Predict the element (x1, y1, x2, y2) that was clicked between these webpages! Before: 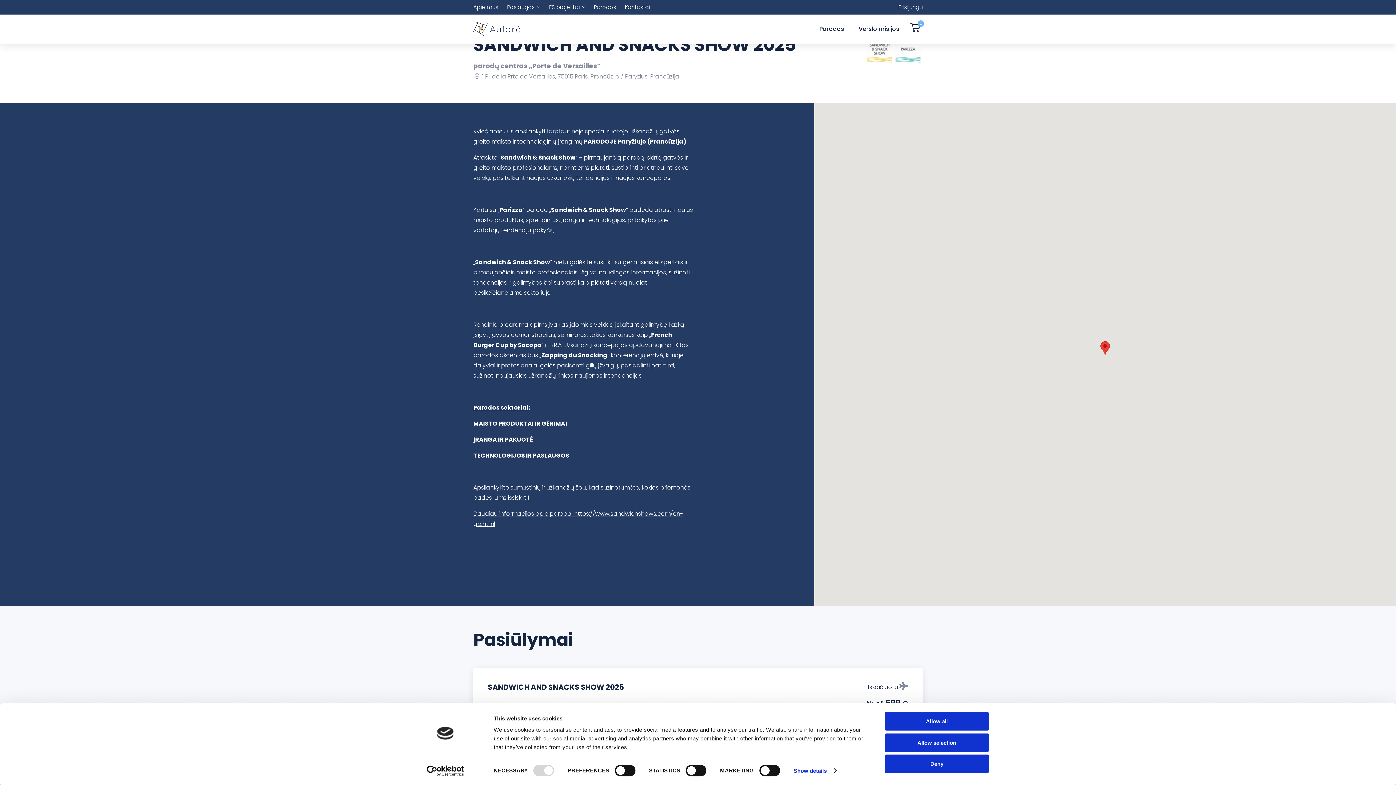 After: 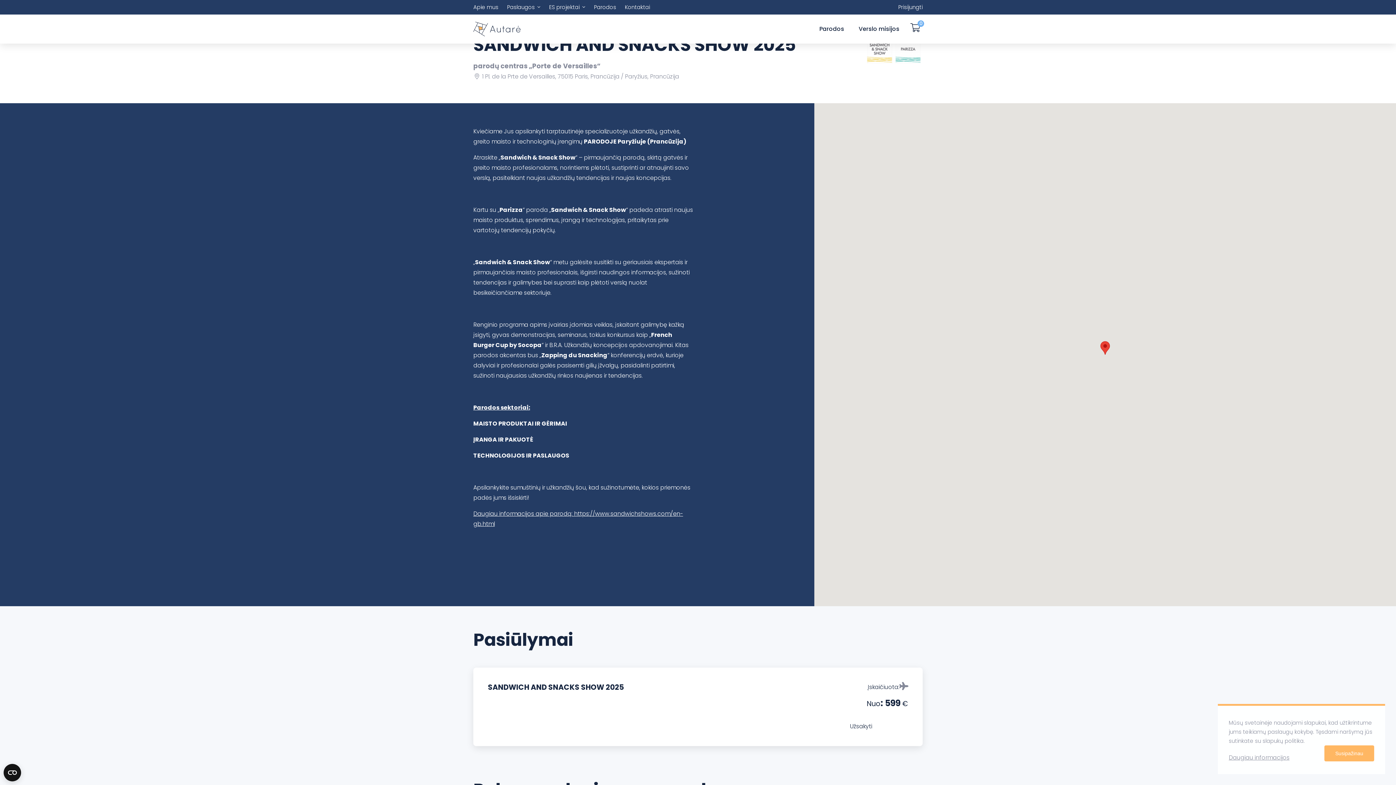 Action: label: Allow selection bbox: (885, 733, 989, 752)